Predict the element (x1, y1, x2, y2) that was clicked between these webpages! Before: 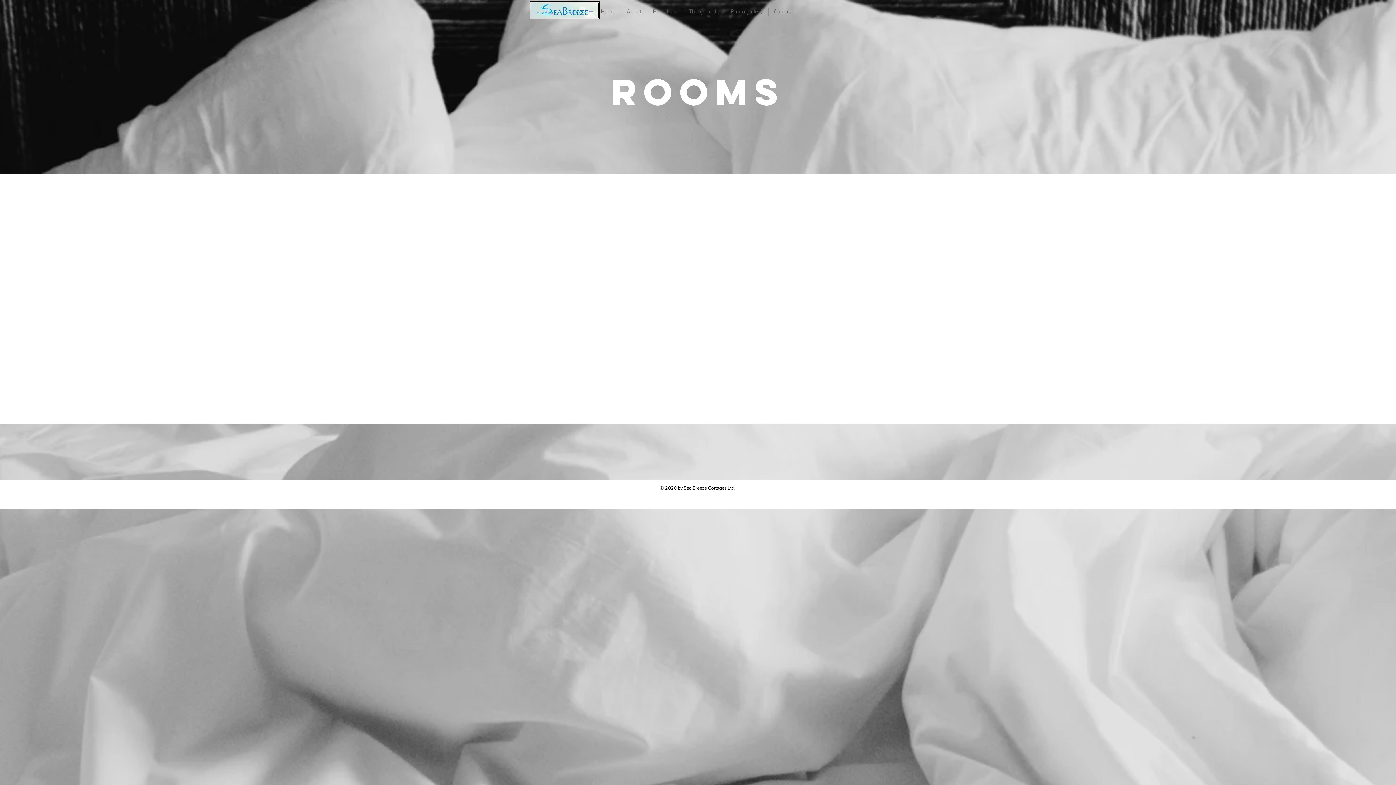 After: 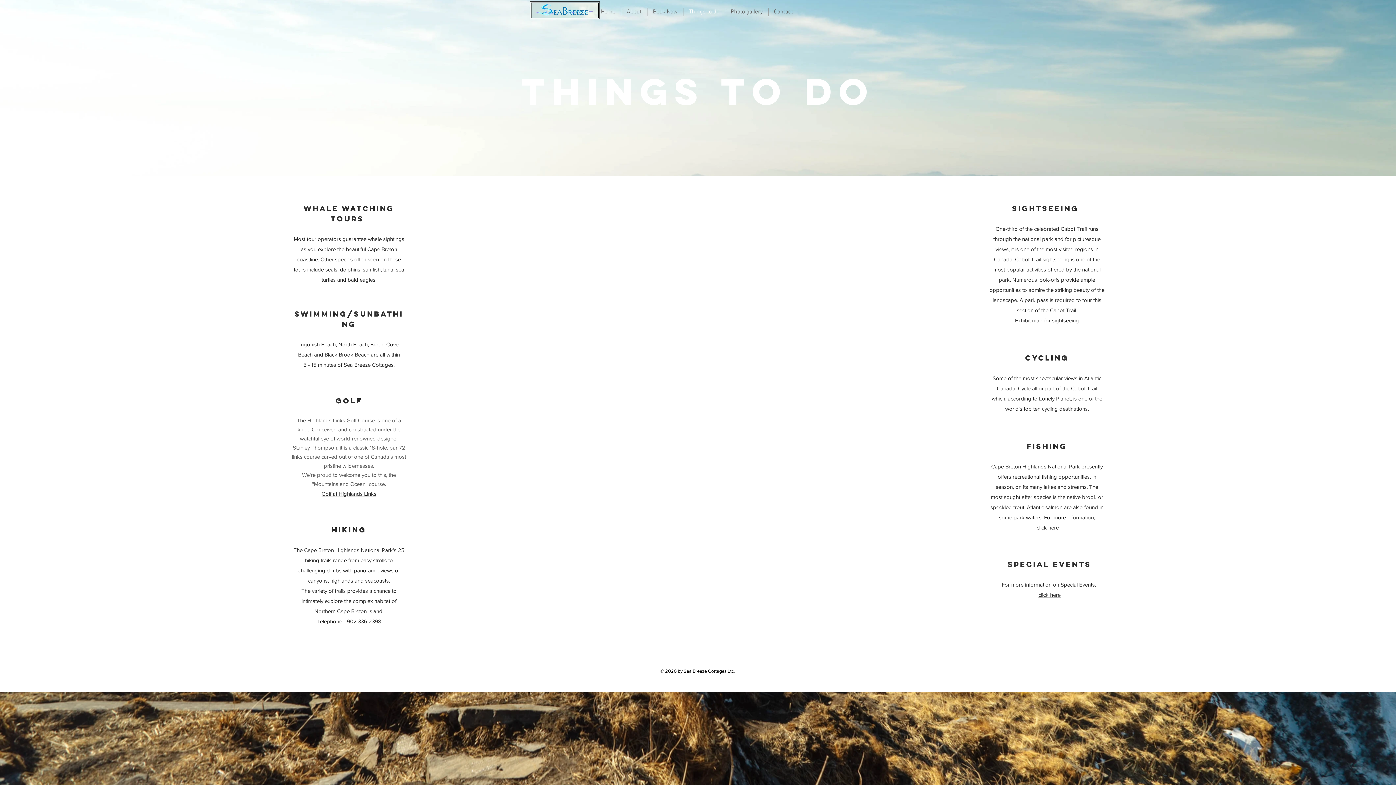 Action: bbox: (683, 7, 725, 16) label: Things to do